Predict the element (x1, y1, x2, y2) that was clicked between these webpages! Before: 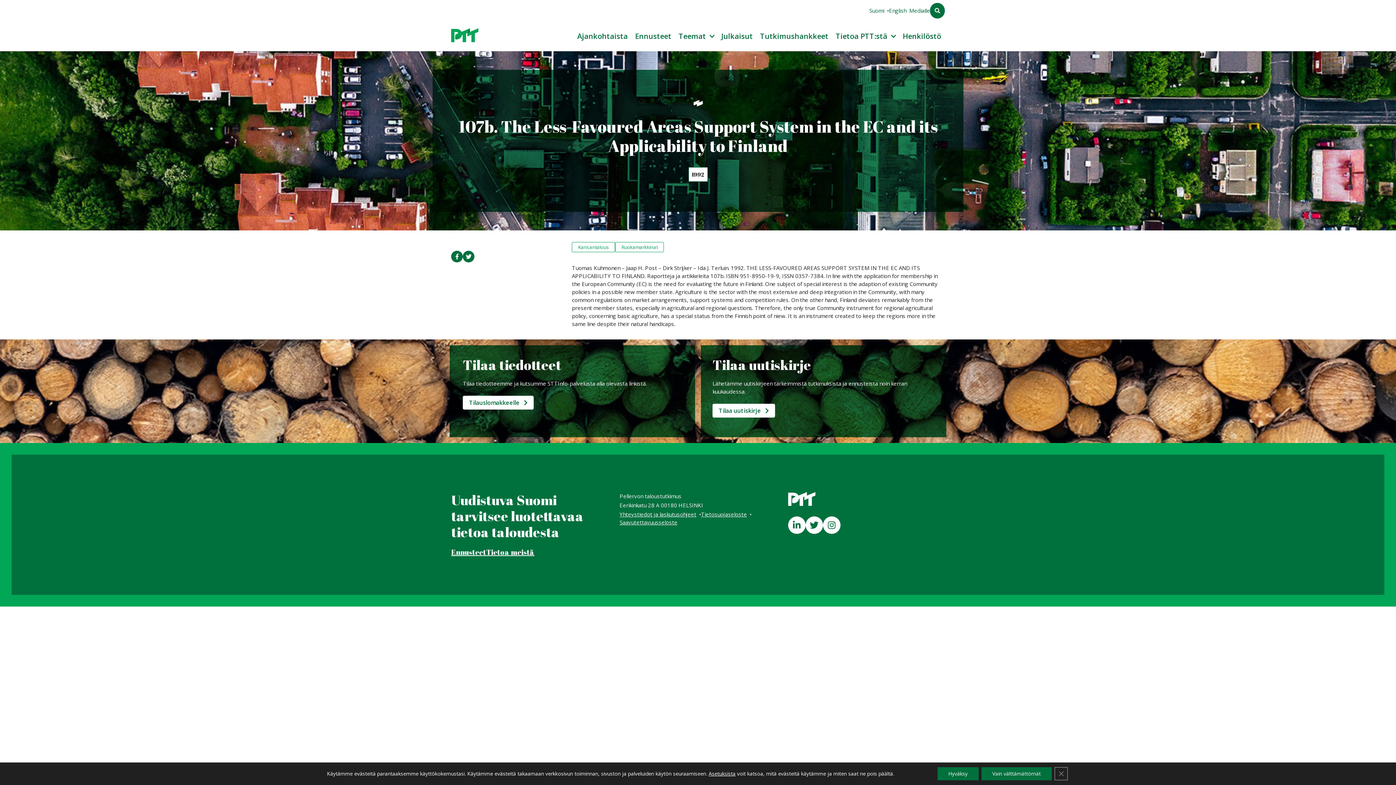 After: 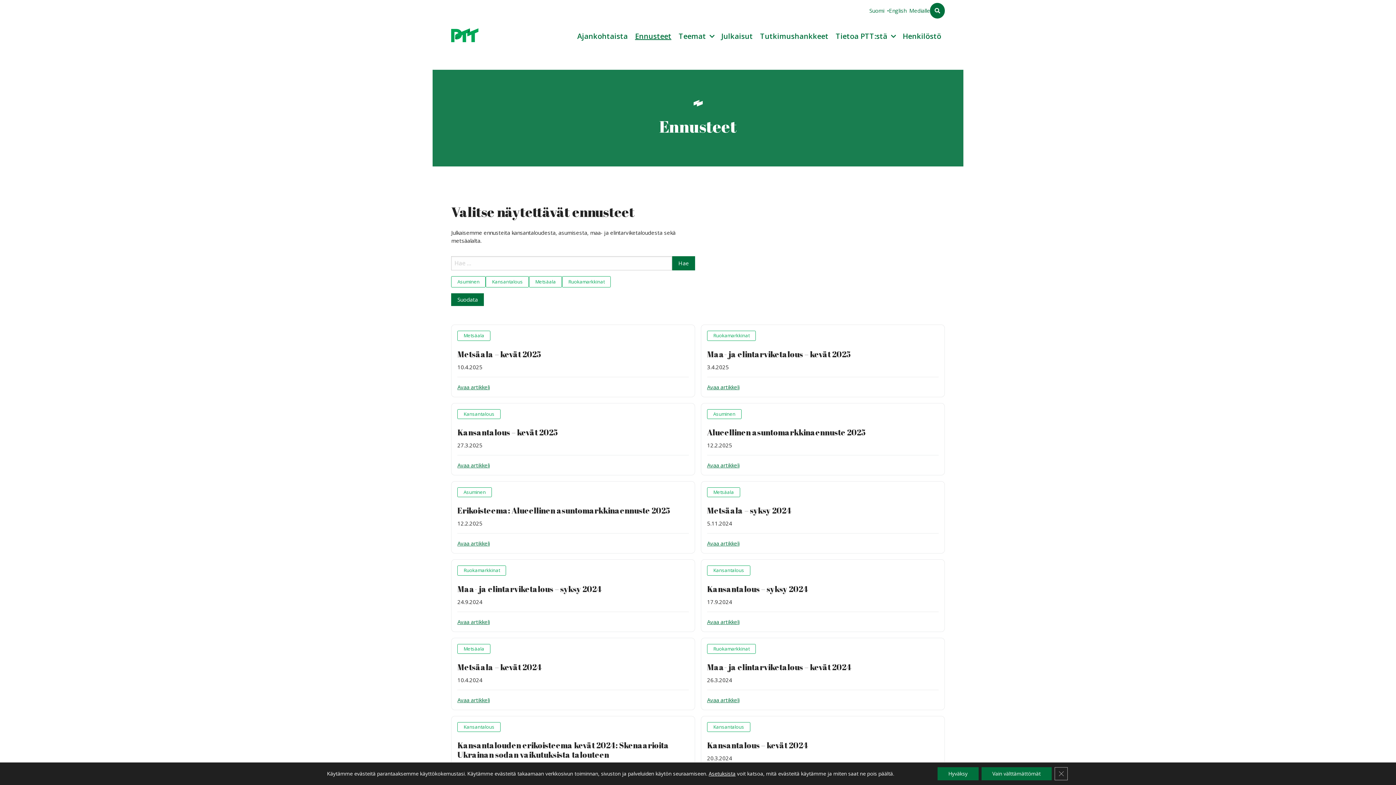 Action: label: Ennusteet bbox: (451, 547, 486, 557)